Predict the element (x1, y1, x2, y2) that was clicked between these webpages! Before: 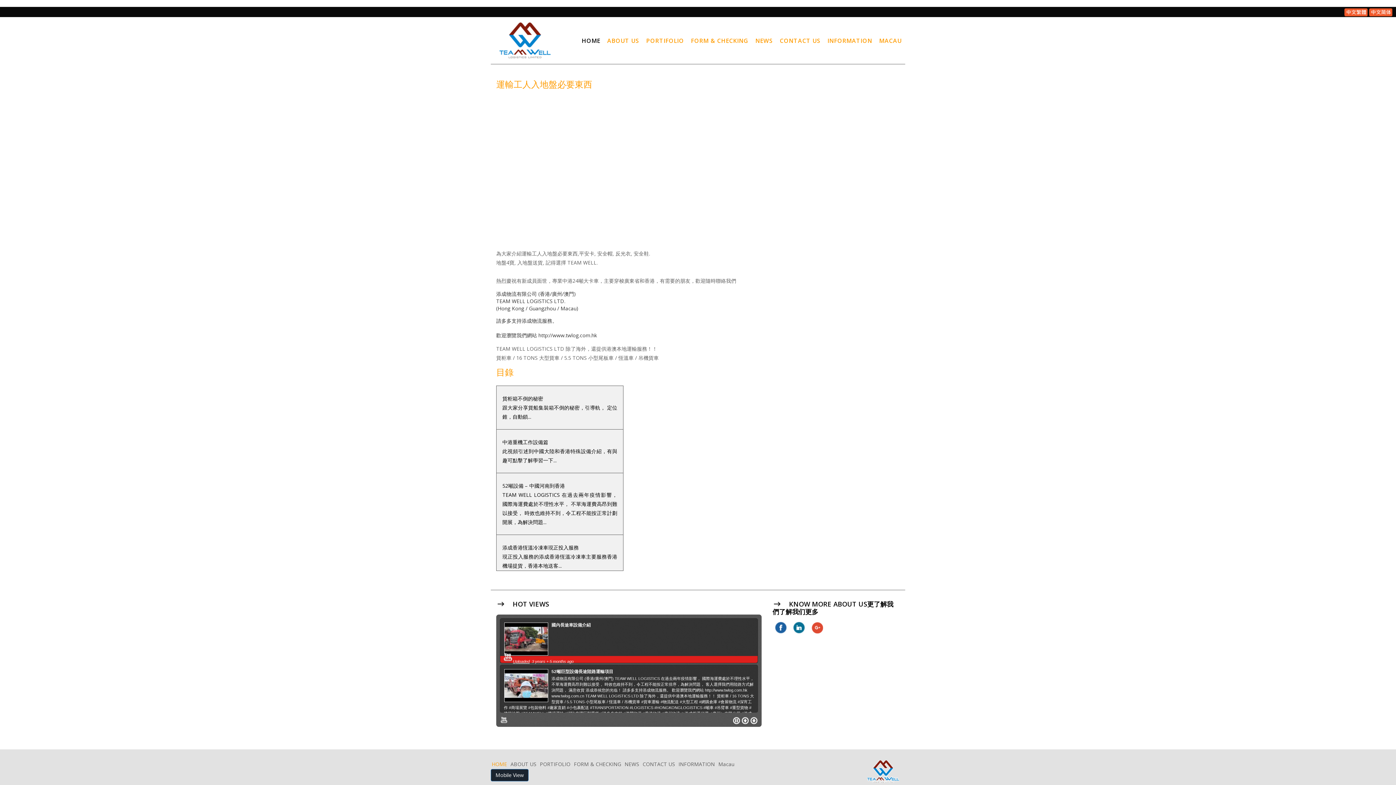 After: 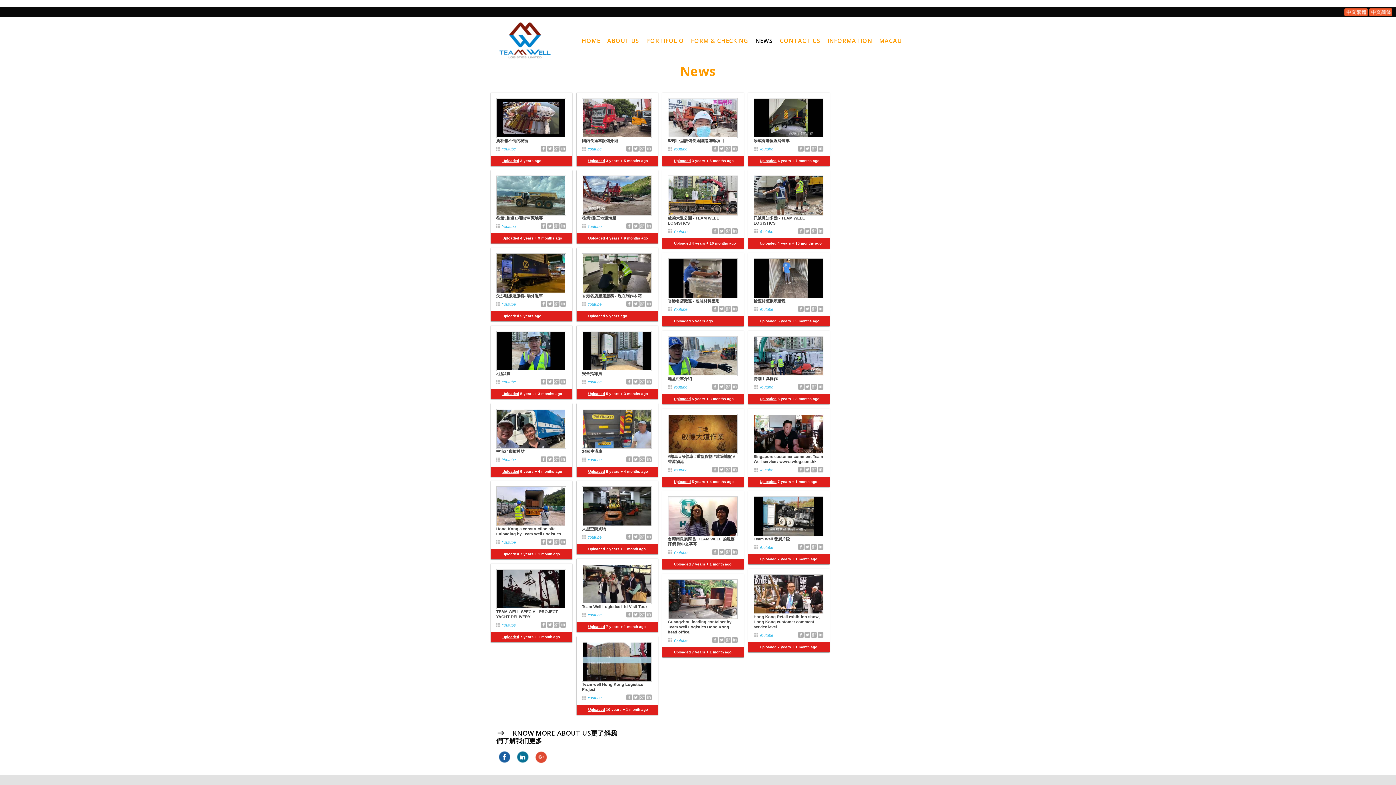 Action: bbox: (755, 36, 773, 44) label: NEWS